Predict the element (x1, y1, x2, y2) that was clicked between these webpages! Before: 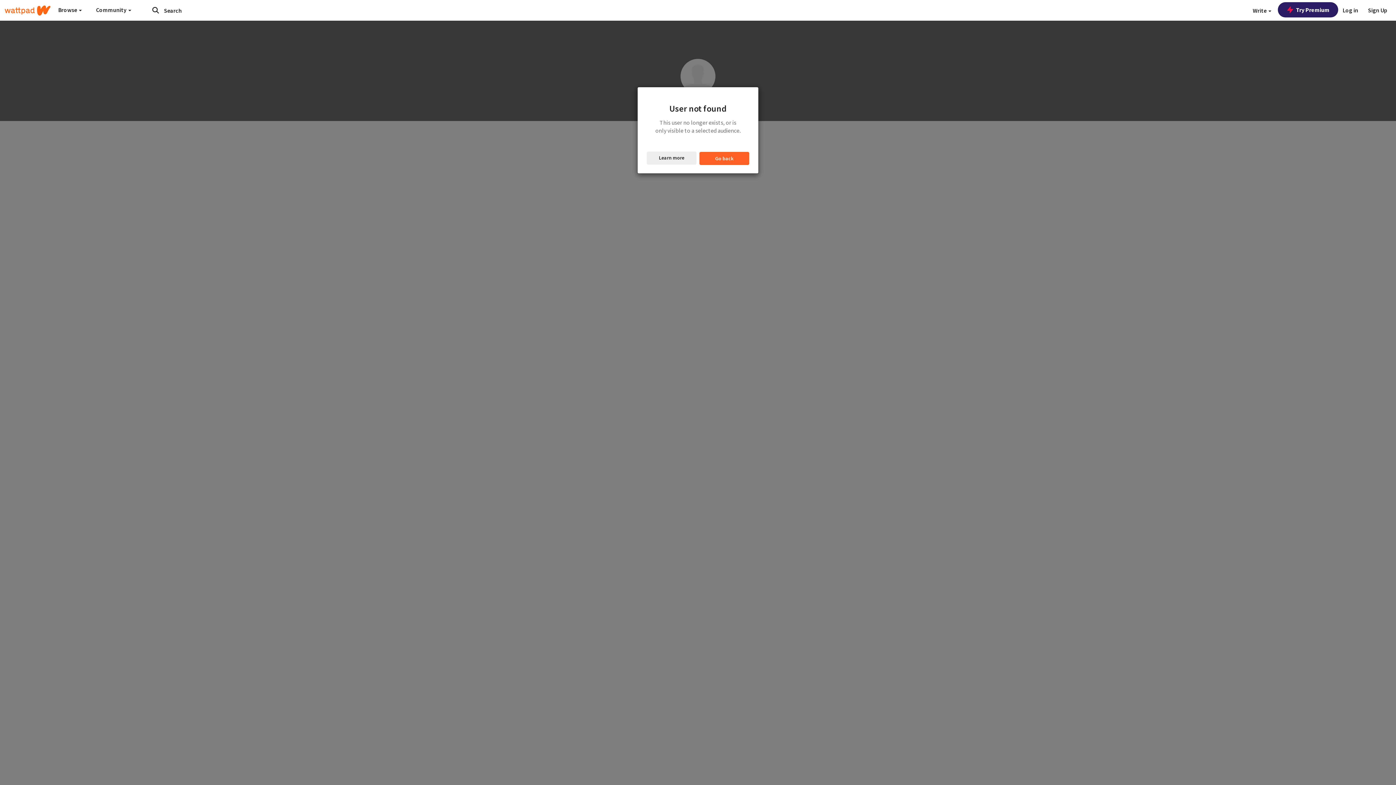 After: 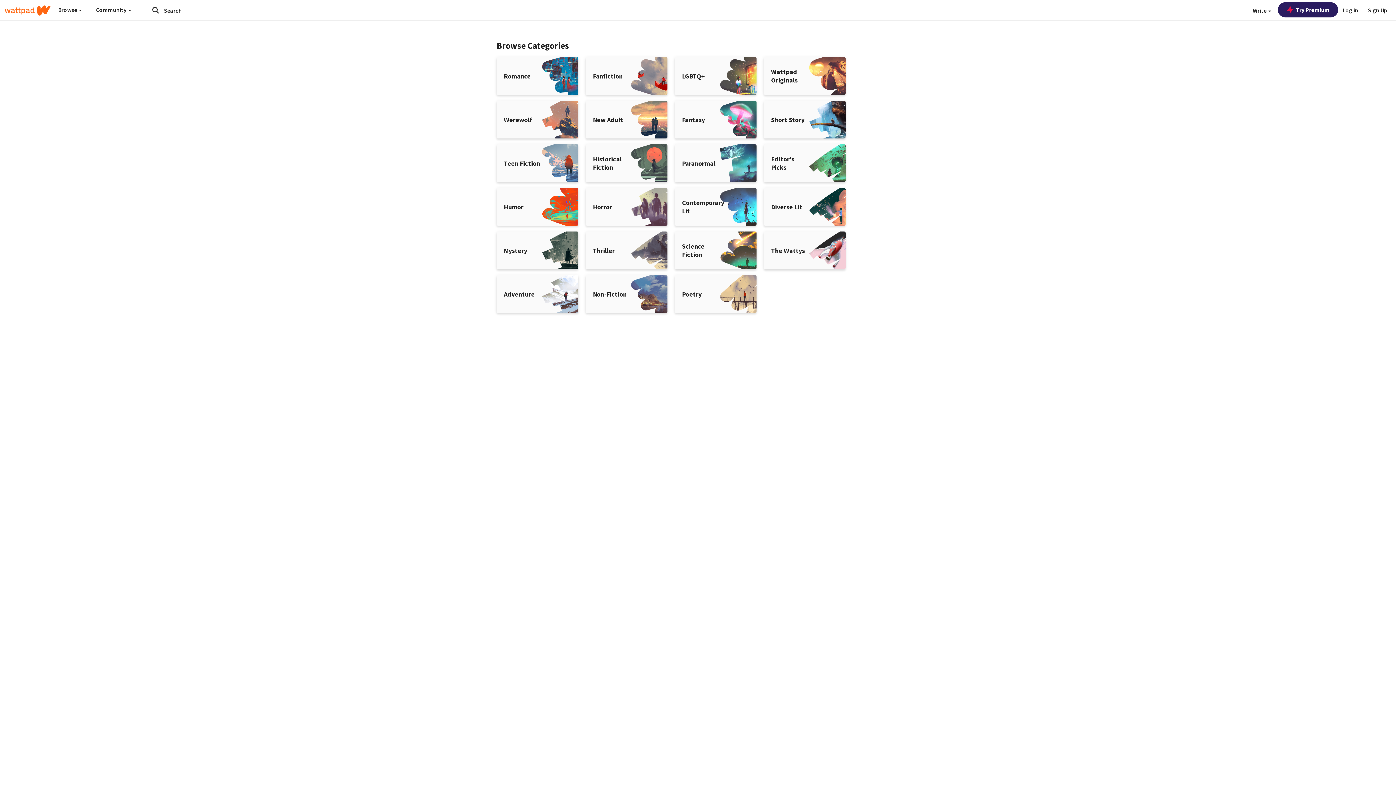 Action: label: Submit search bbox: (148, 4, 162, 16)